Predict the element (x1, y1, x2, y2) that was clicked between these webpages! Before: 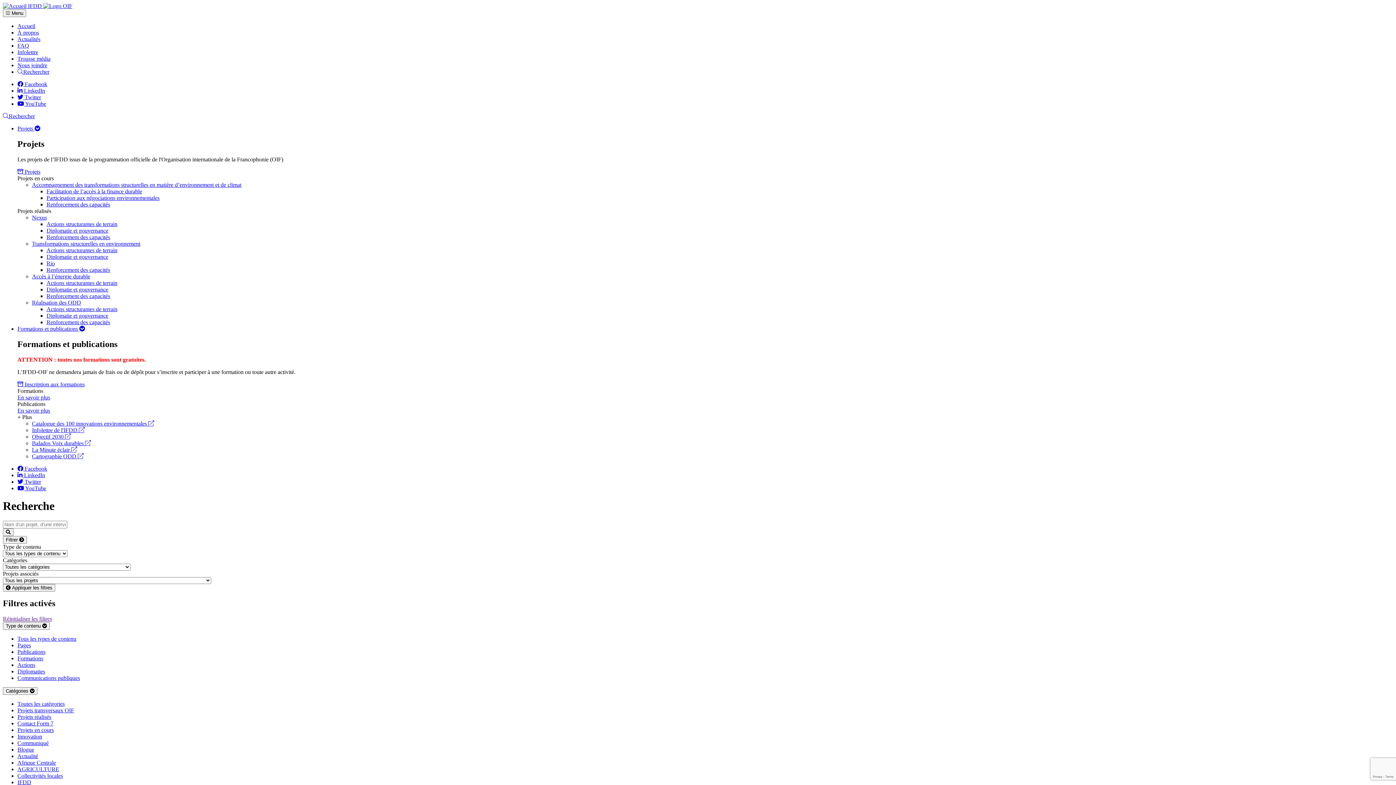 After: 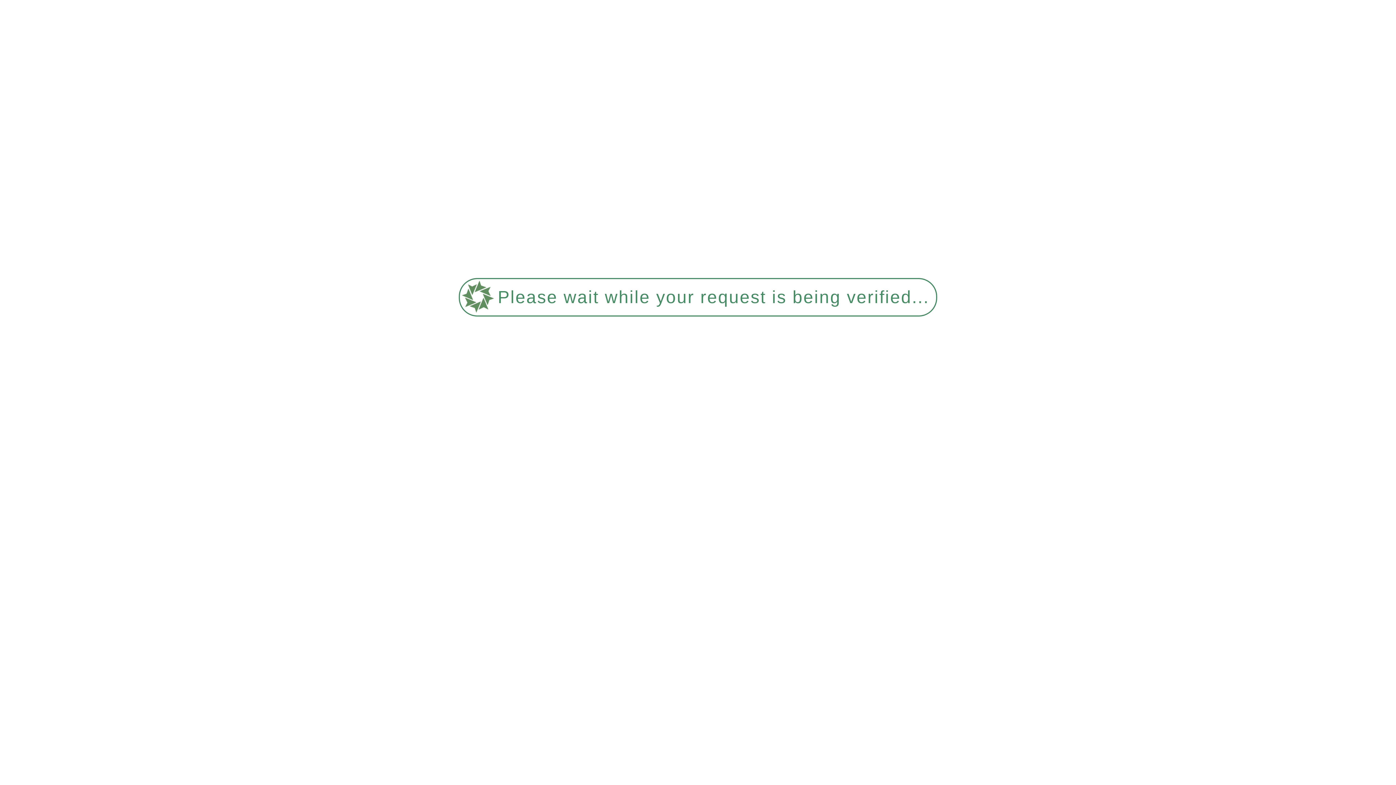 Action: label: Actualités bbox: (17, 36, 40, 42)